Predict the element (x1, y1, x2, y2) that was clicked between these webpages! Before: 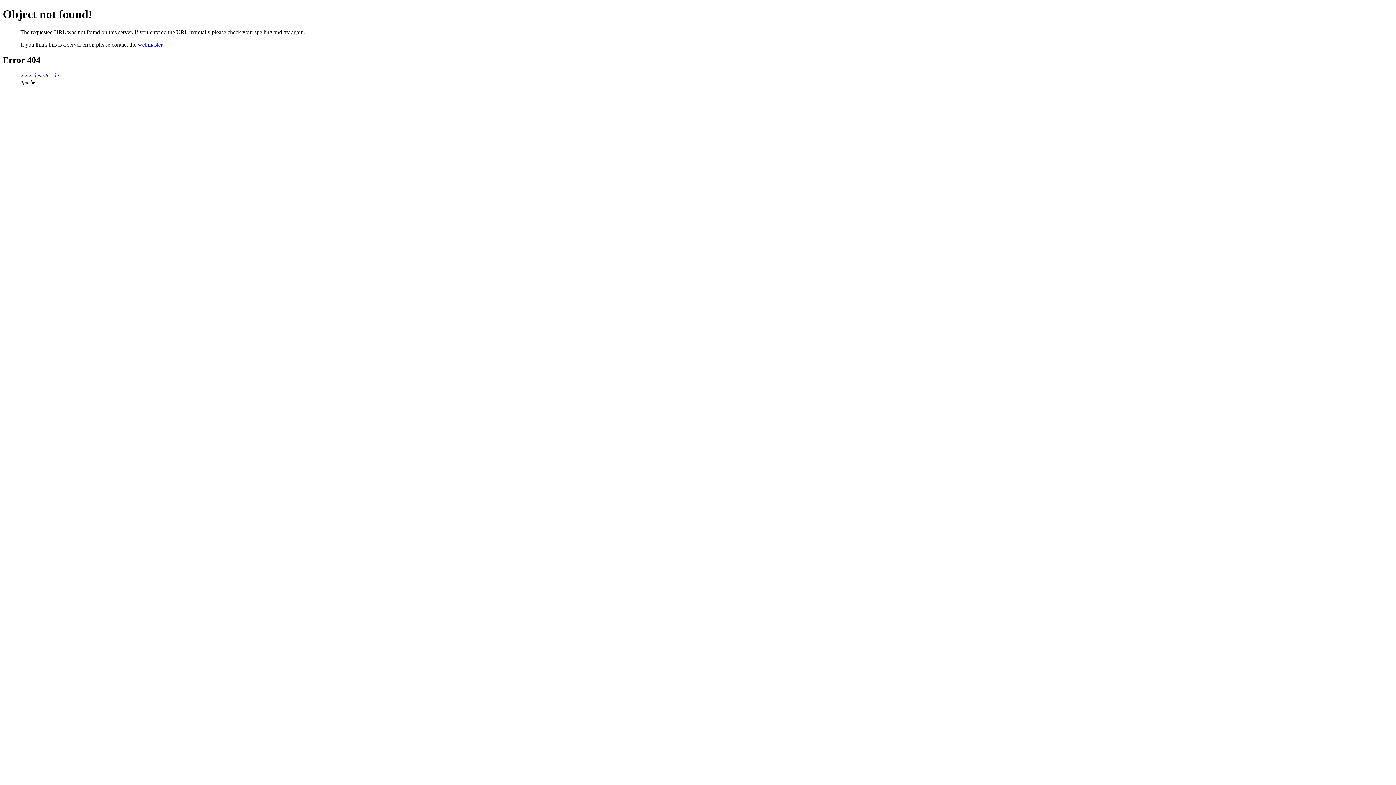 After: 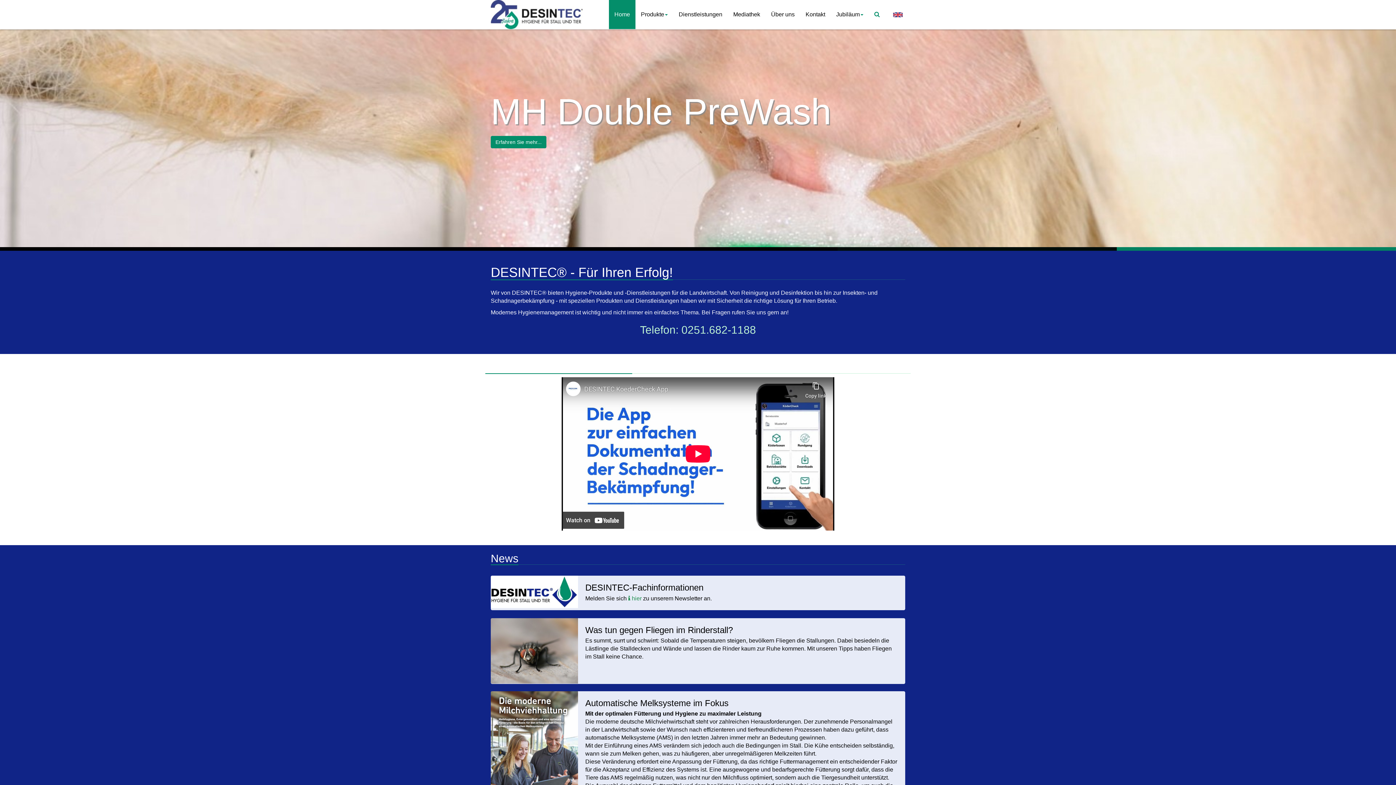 Action: bbox: (20, 72, 58, 78) label: www.desintec.de